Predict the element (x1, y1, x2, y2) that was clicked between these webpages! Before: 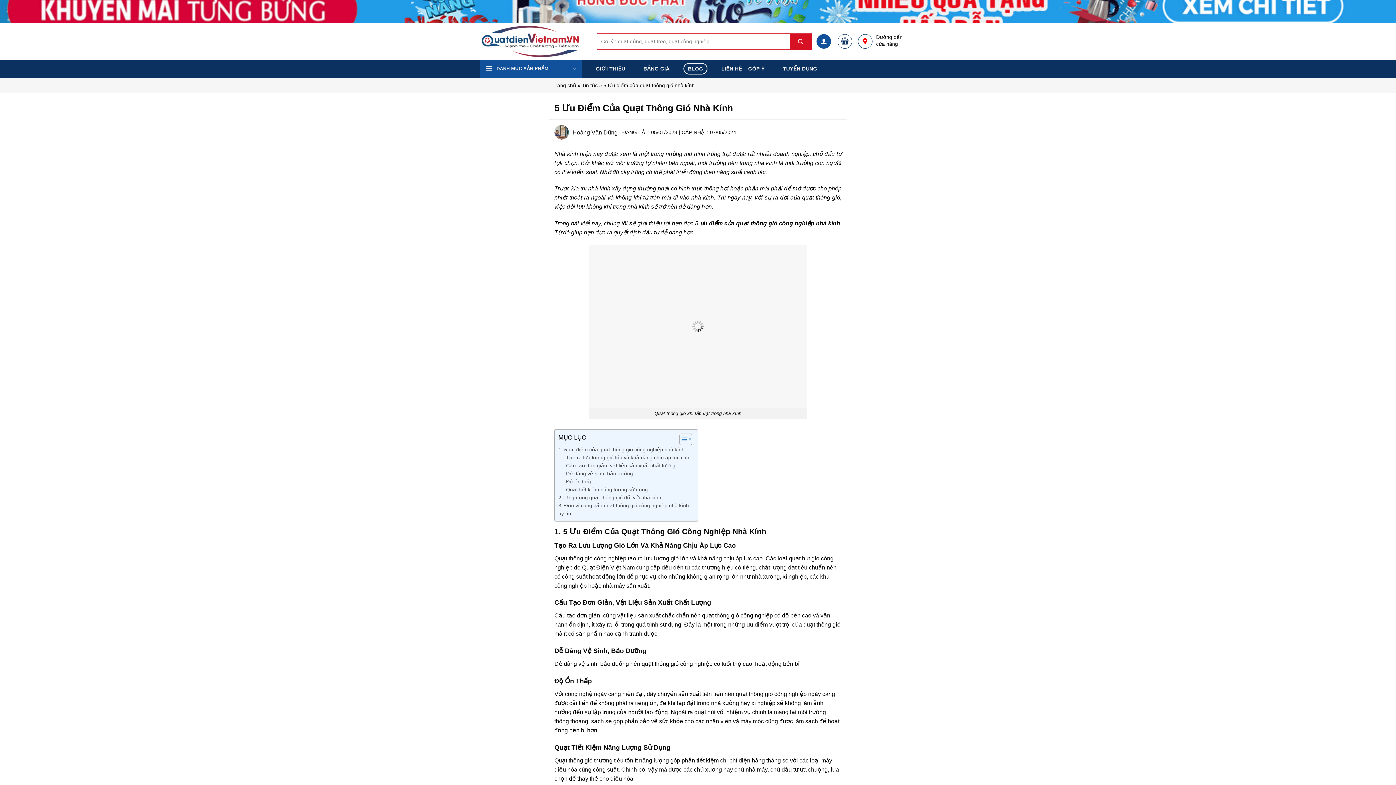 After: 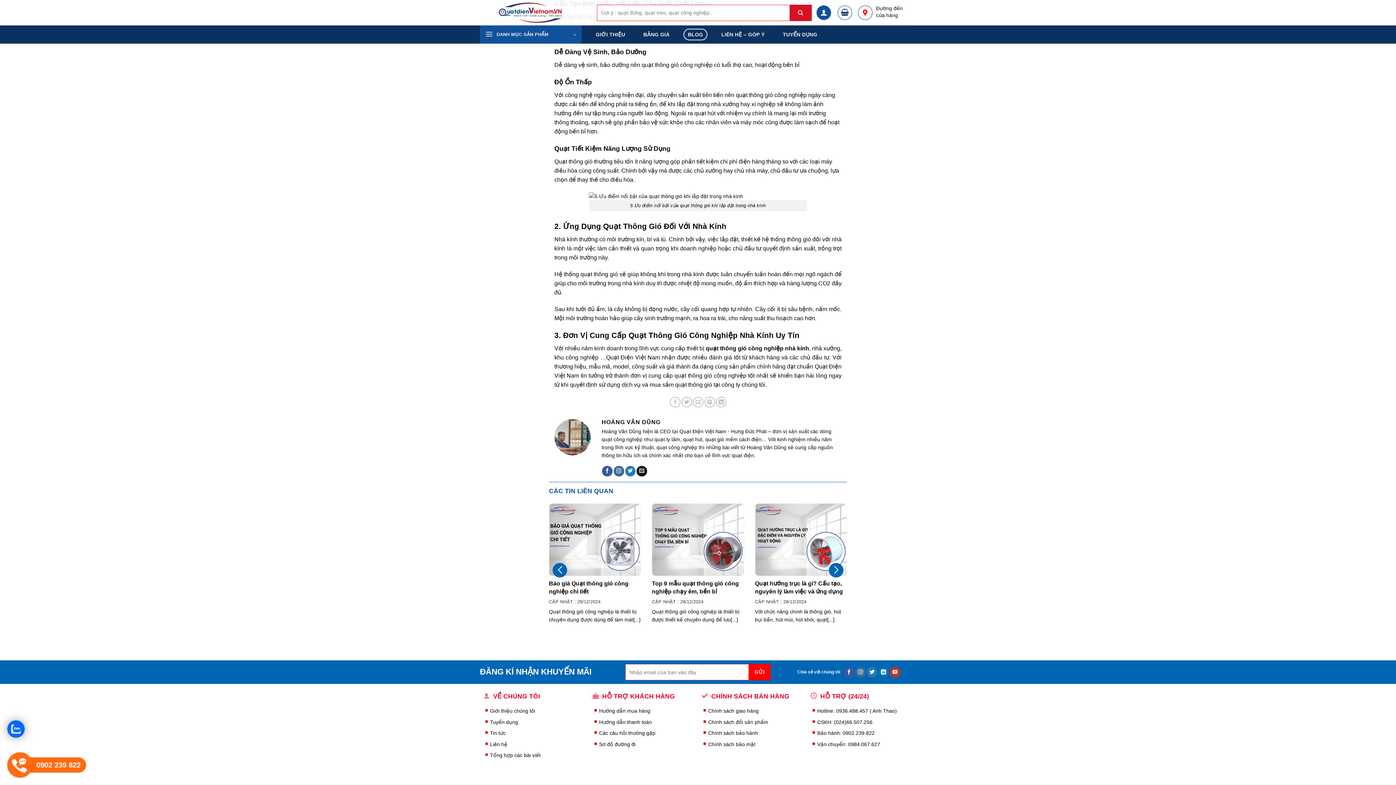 Action: bbox: (566, 461, 675, 469) label: Cấu tạo đơn giản, vật liệu sản xuất chất lượng